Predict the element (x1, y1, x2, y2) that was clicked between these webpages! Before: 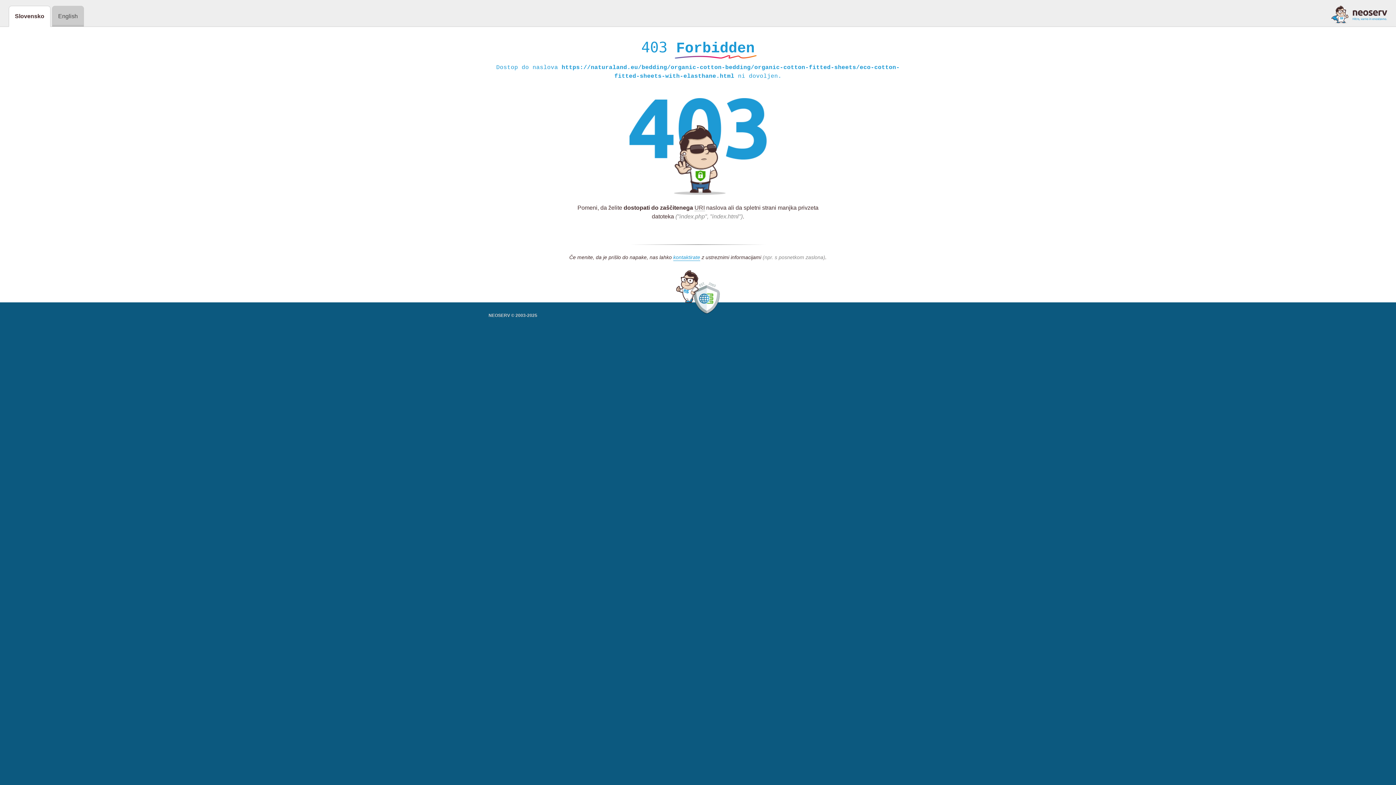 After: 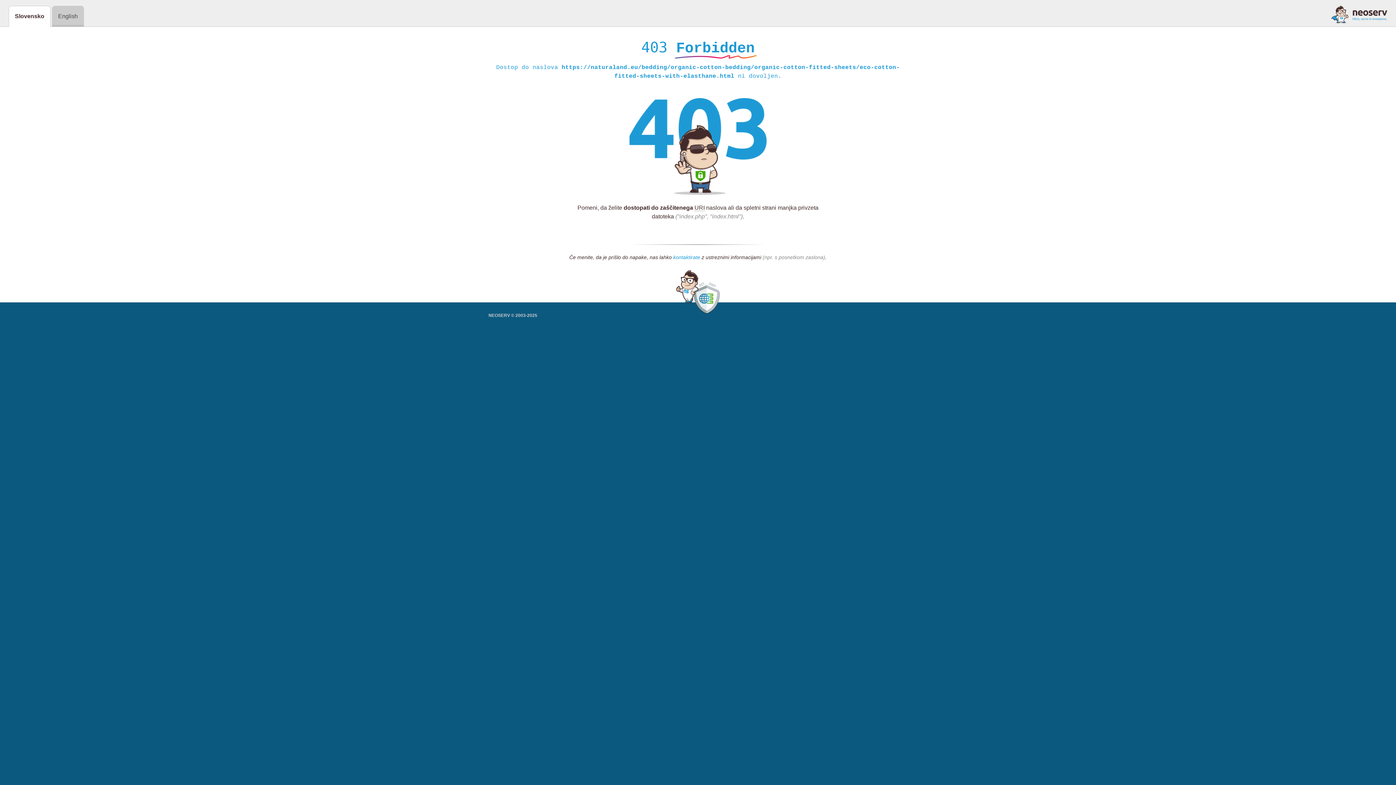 Action: label: kontaktirate bbox: (673, 254, 700, 261)